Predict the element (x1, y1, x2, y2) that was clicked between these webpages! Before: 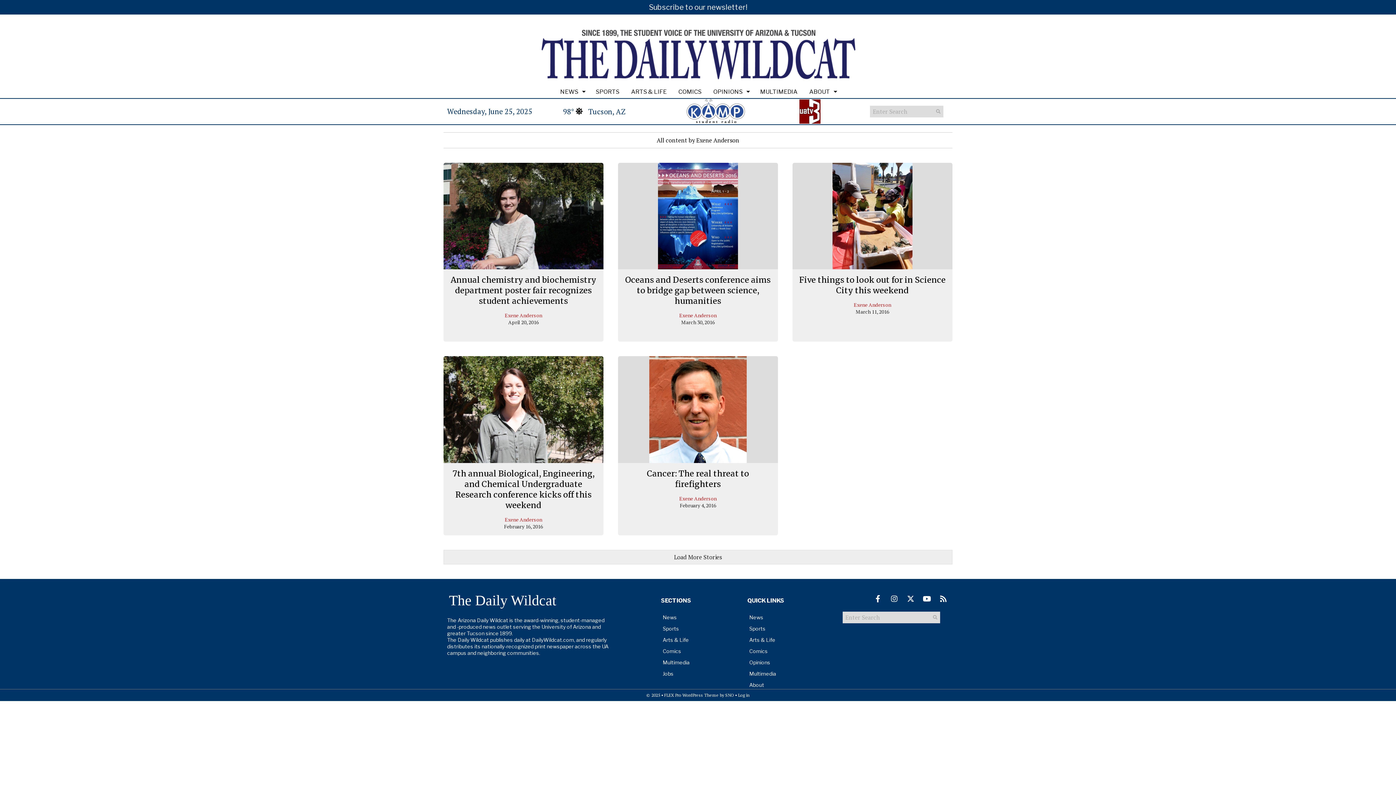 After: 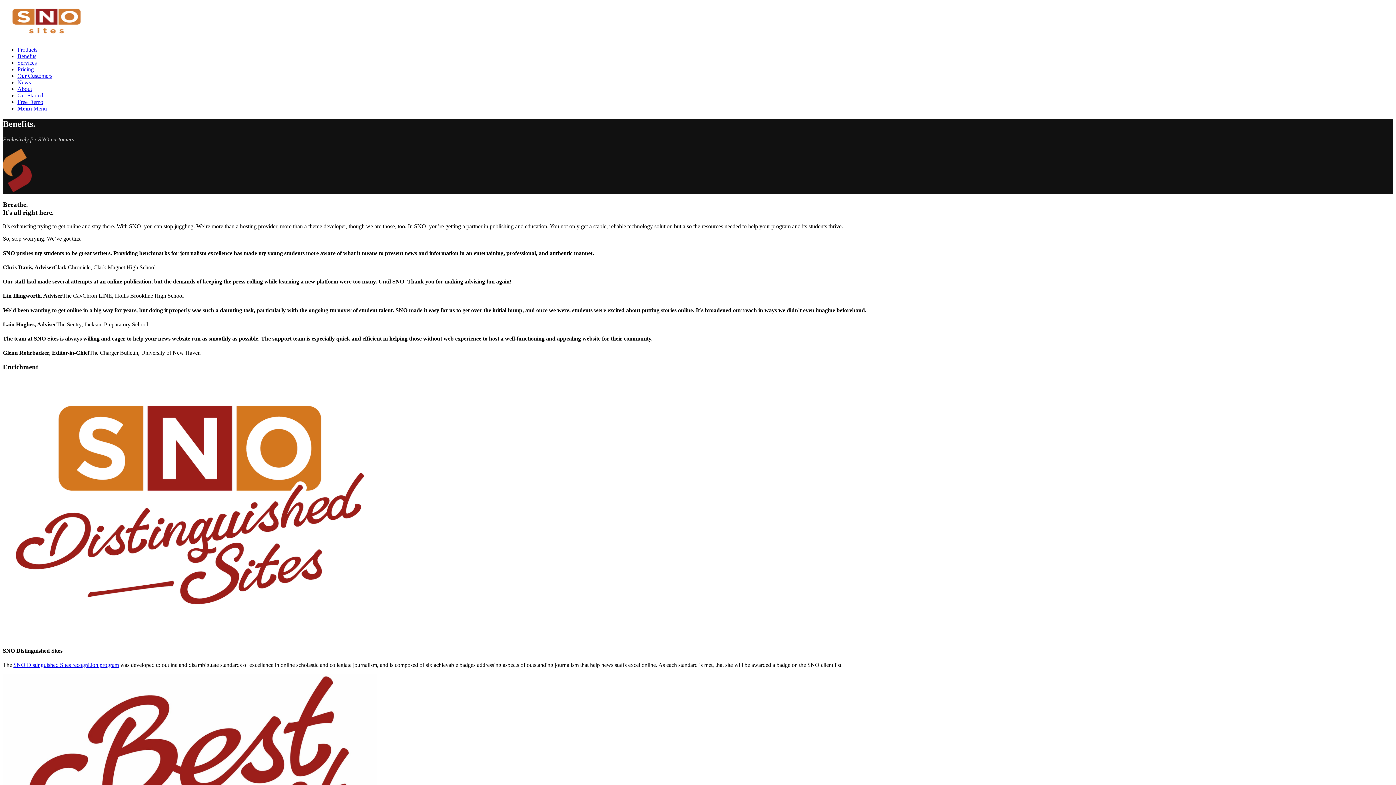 Action: bbox: (664, 692, 718, 698) label: FLEX Pro WordPress Theme